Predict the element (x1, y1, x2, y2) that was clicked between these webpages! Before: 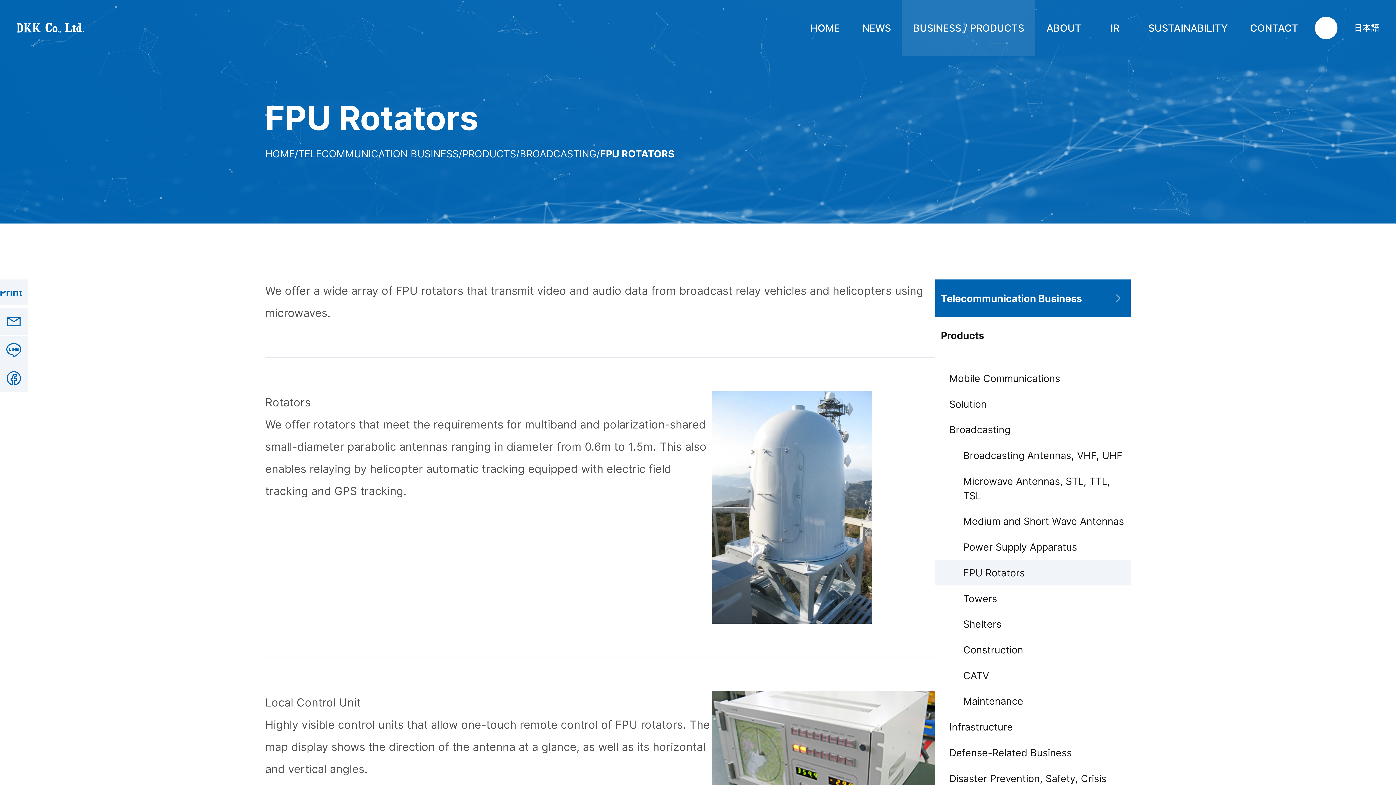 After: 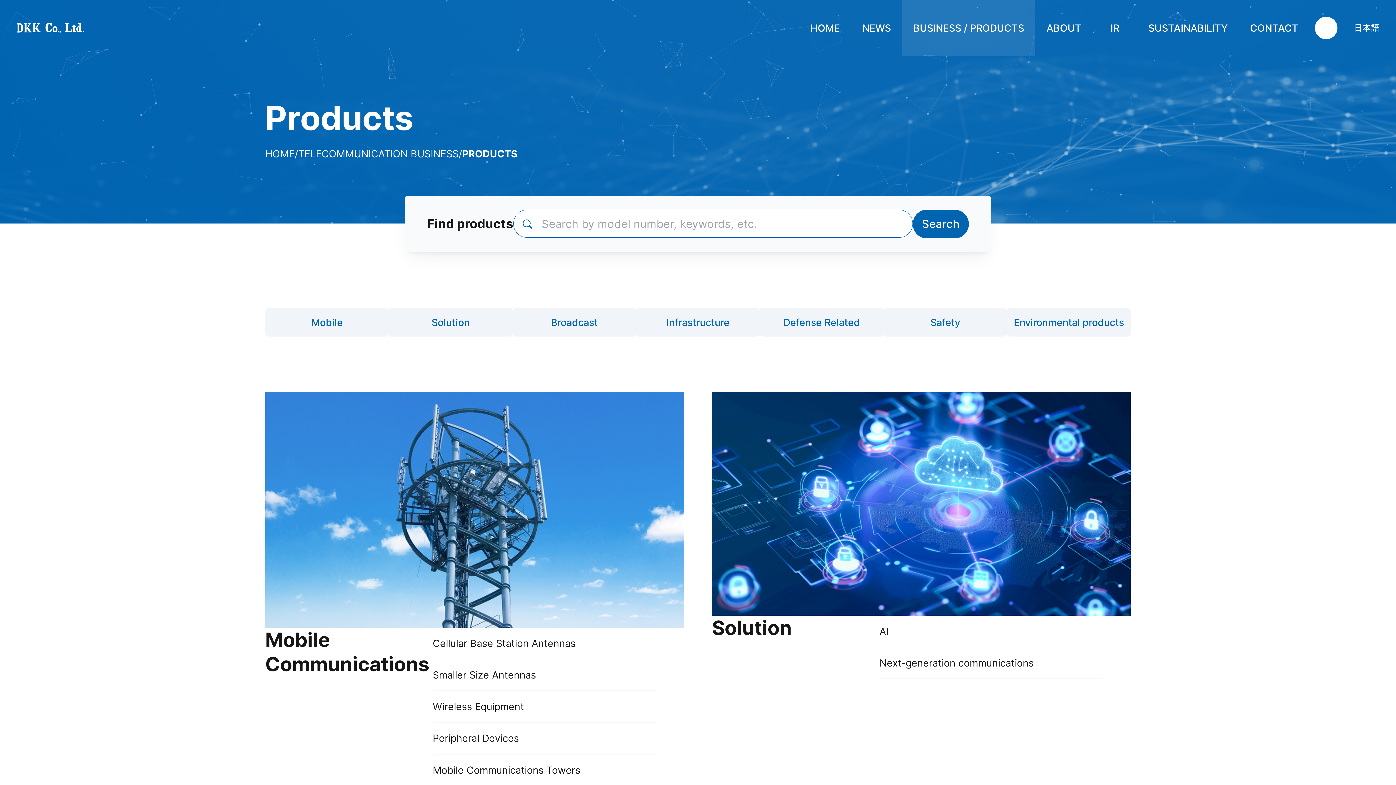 Action: bbox: (935, 391, 1131, 417) label: Solution